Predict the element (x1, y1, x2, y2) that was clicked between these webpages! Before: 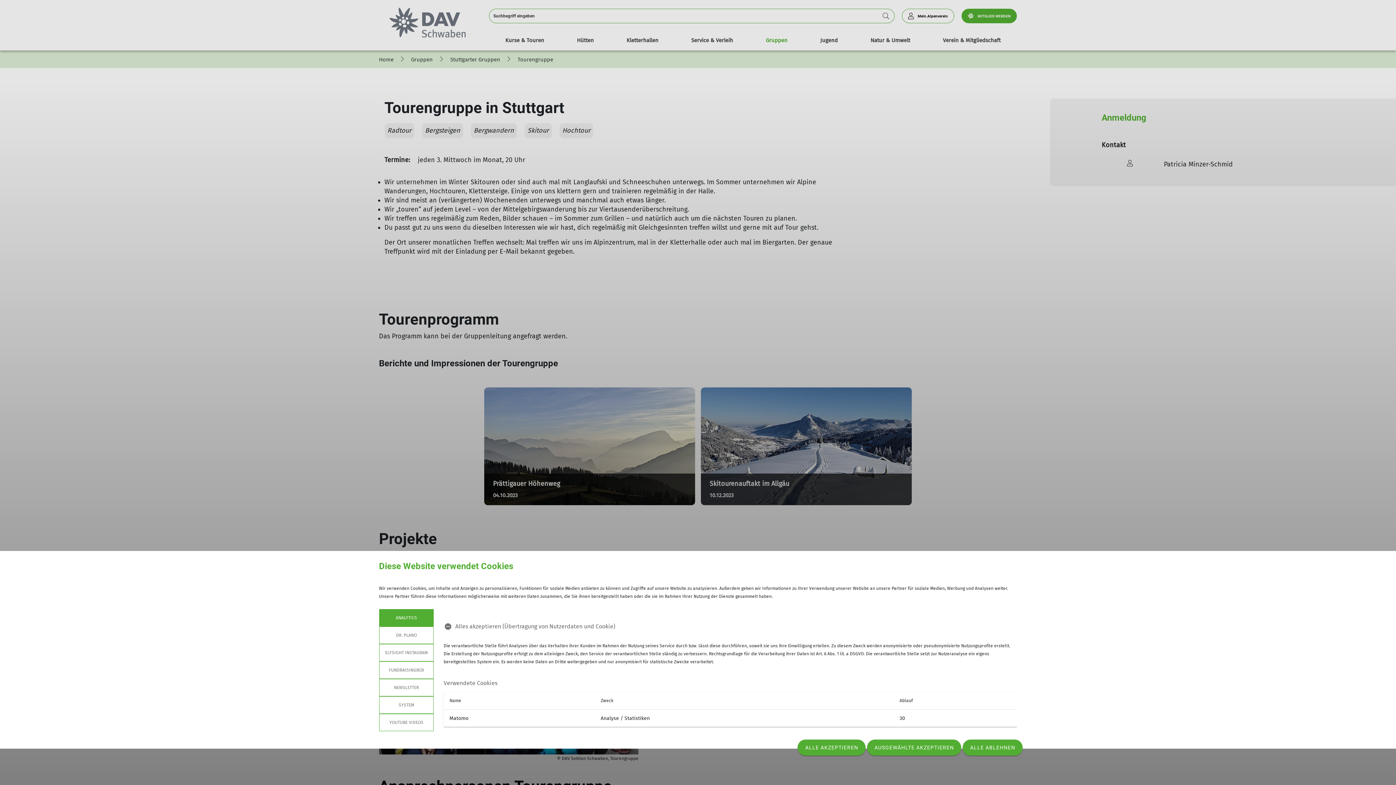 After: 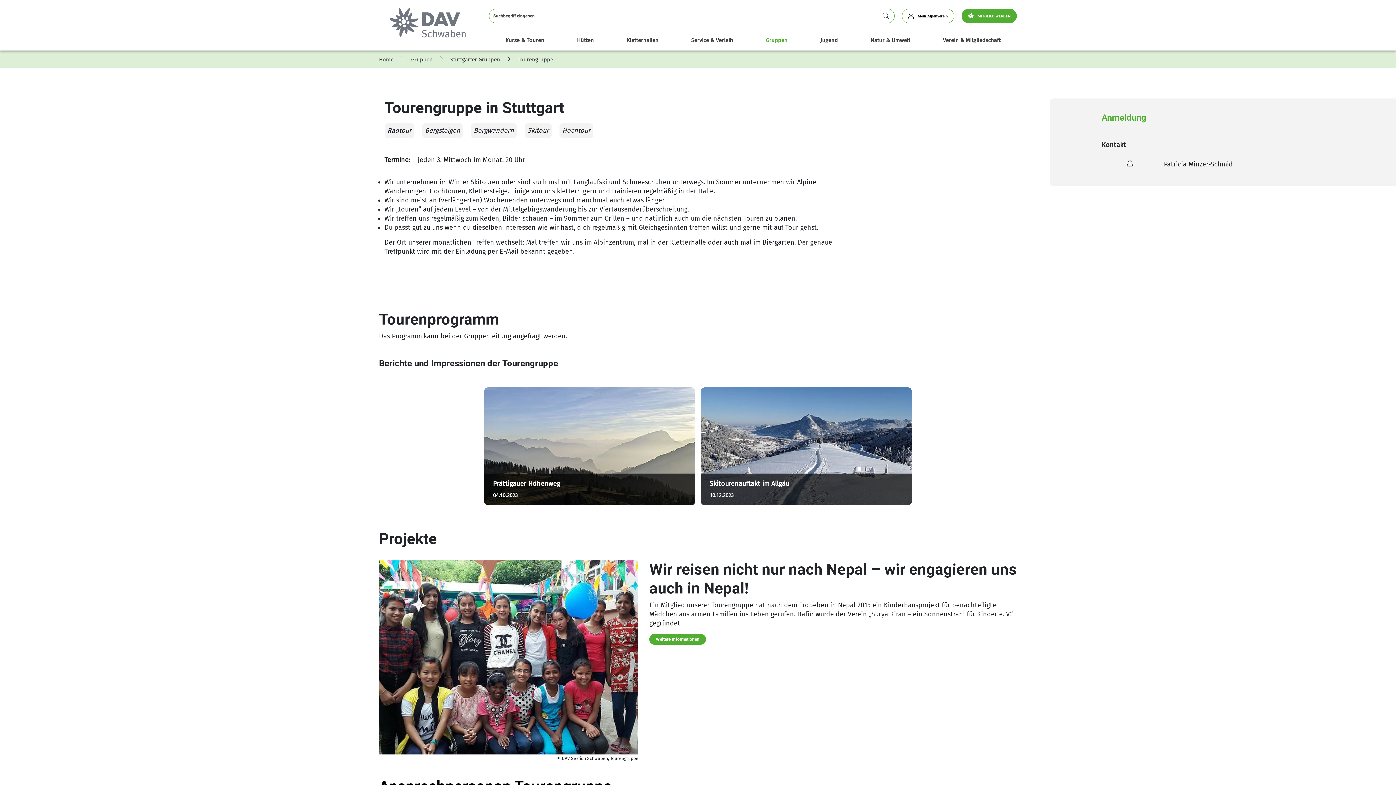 Action: bbox: (797, 740, 865, 756) label: ALLE AKZEPTIEREN